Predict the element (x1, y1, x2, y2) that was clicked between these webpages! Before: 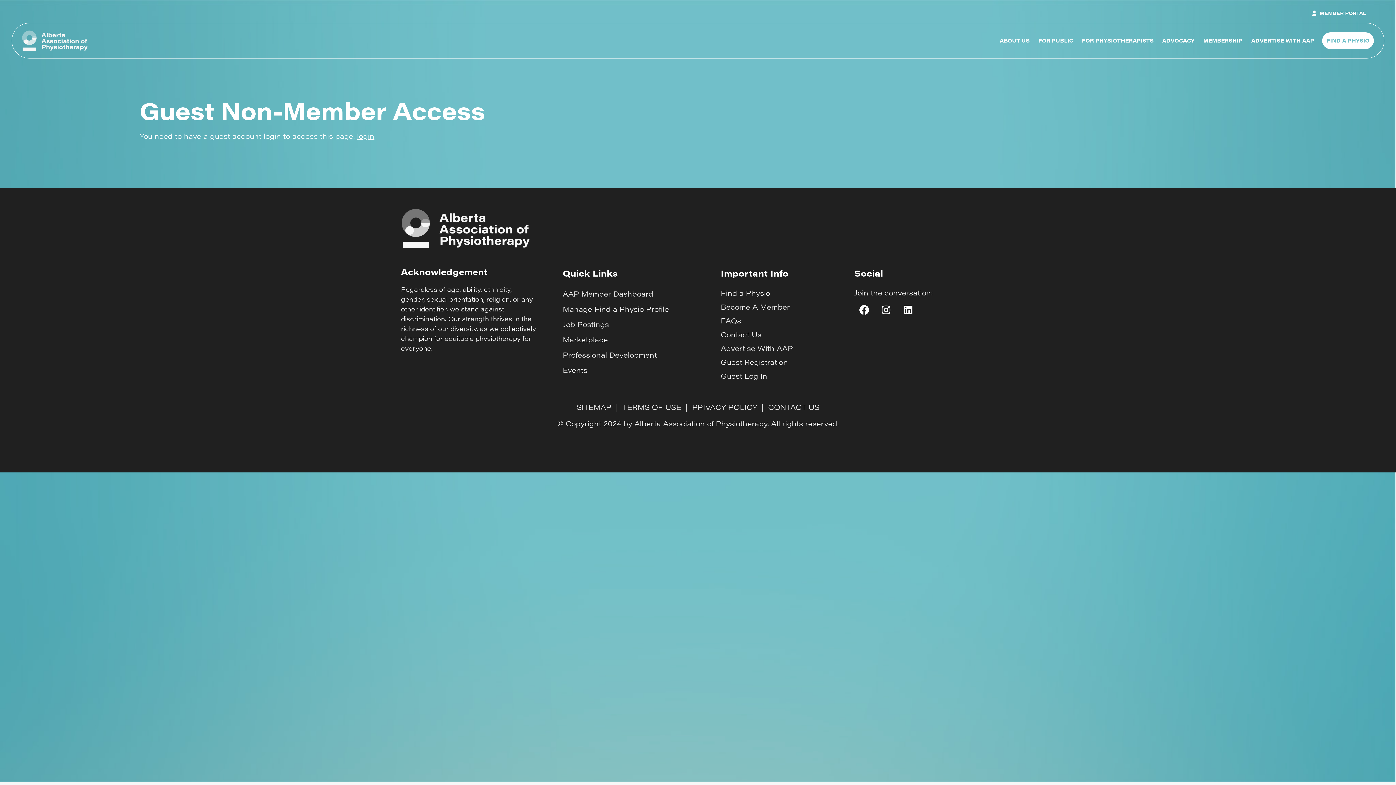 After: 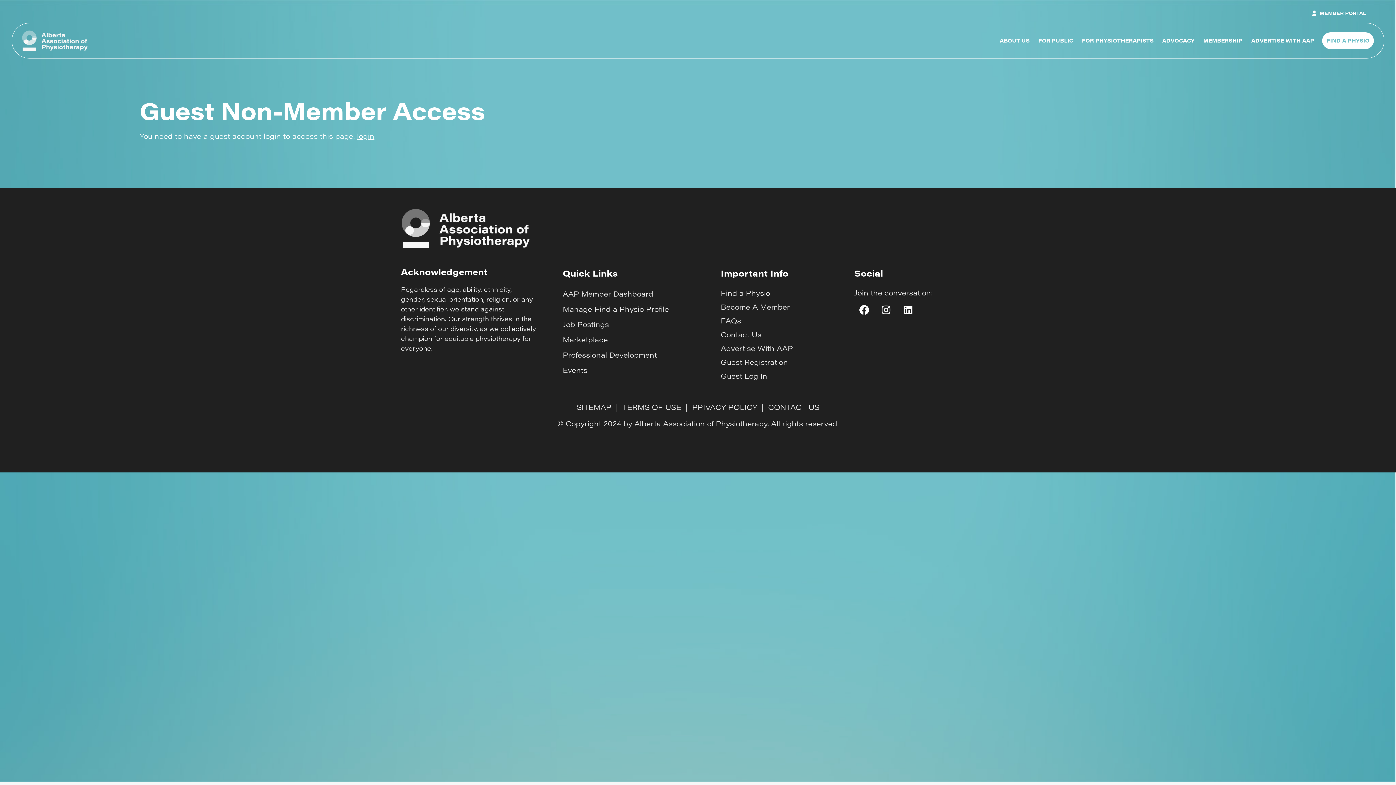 Action: label: ABOUT US bbox: (995, 32, 1034, 49)